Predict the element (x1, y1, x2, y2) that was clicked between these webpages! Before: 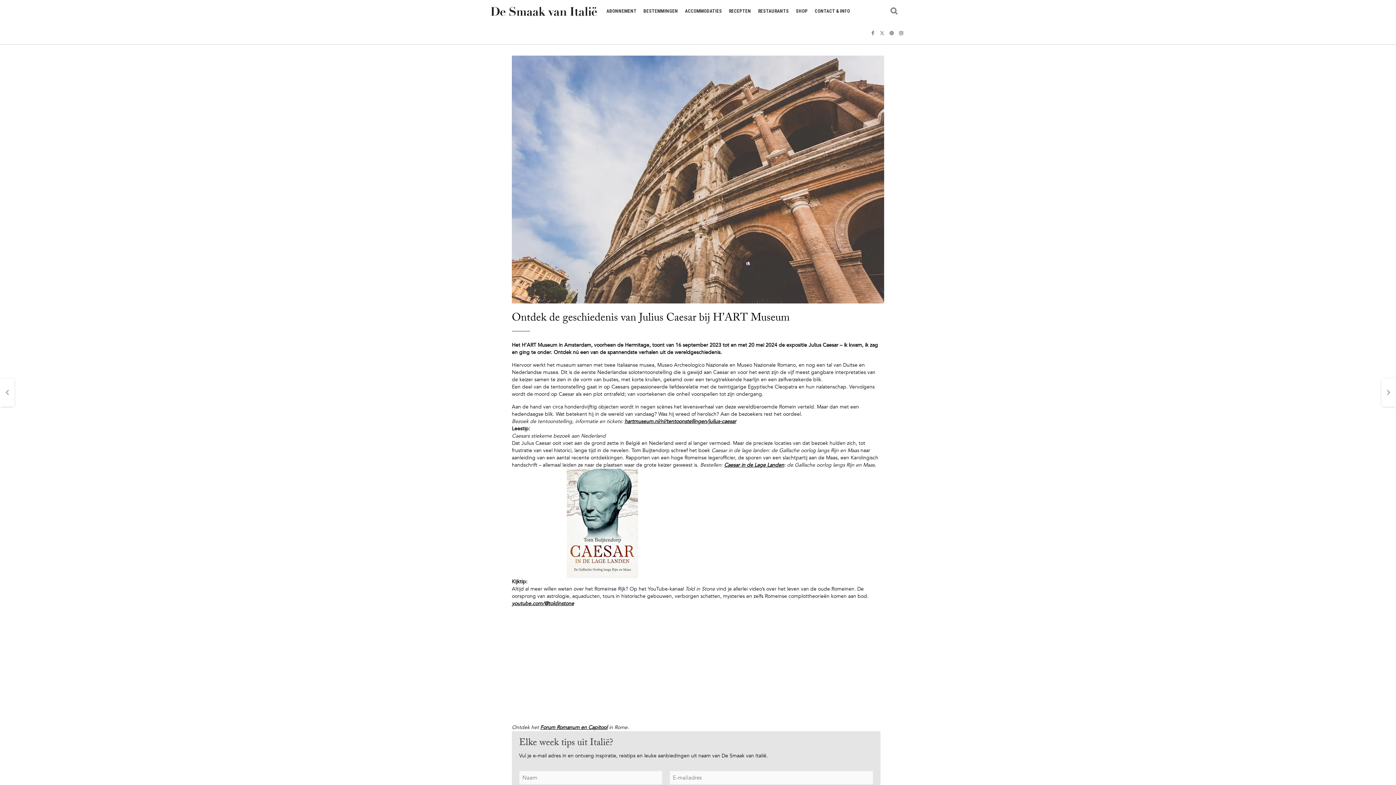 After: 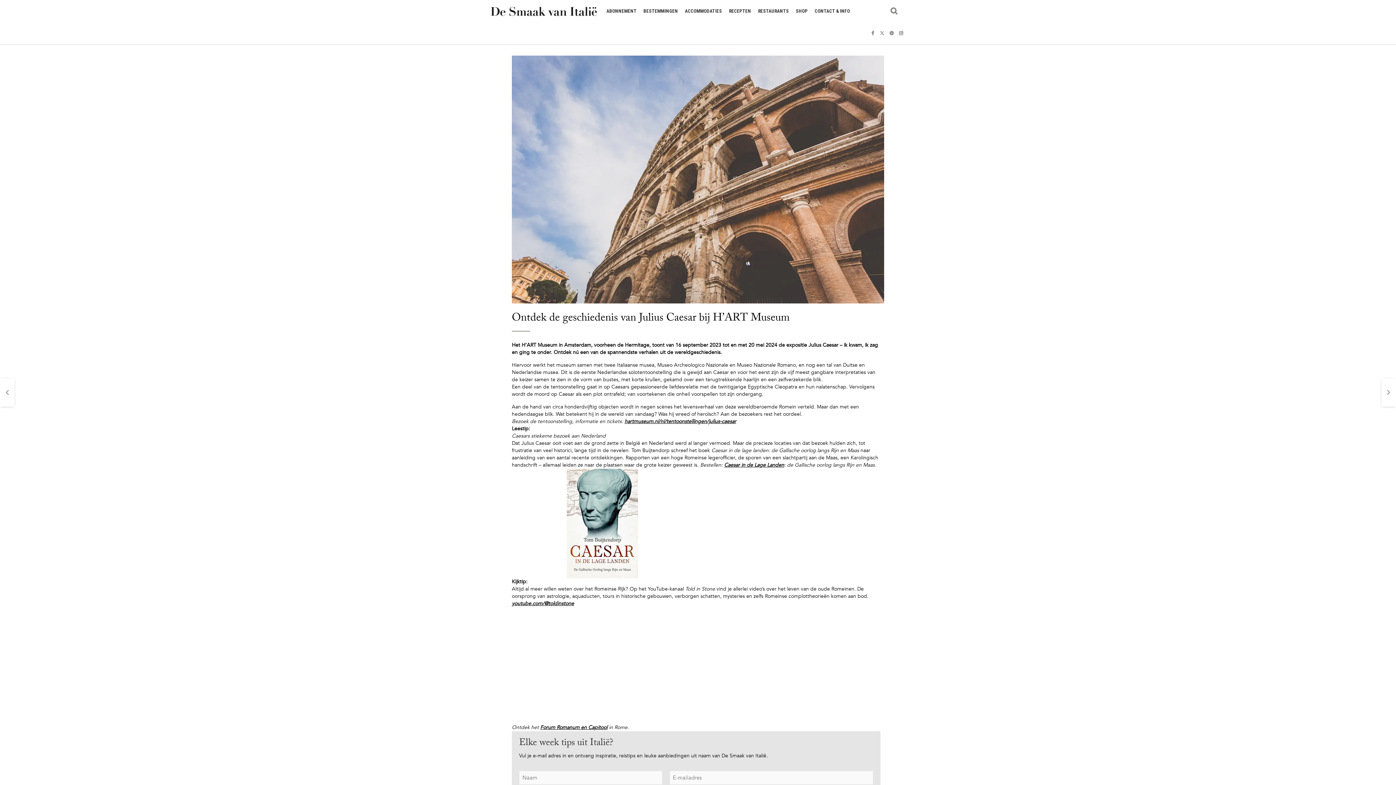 Action: label: hartmuseum.nl/nl/tentoonstellingen/julius-caesar bbox: (624, 418, 736, 425)